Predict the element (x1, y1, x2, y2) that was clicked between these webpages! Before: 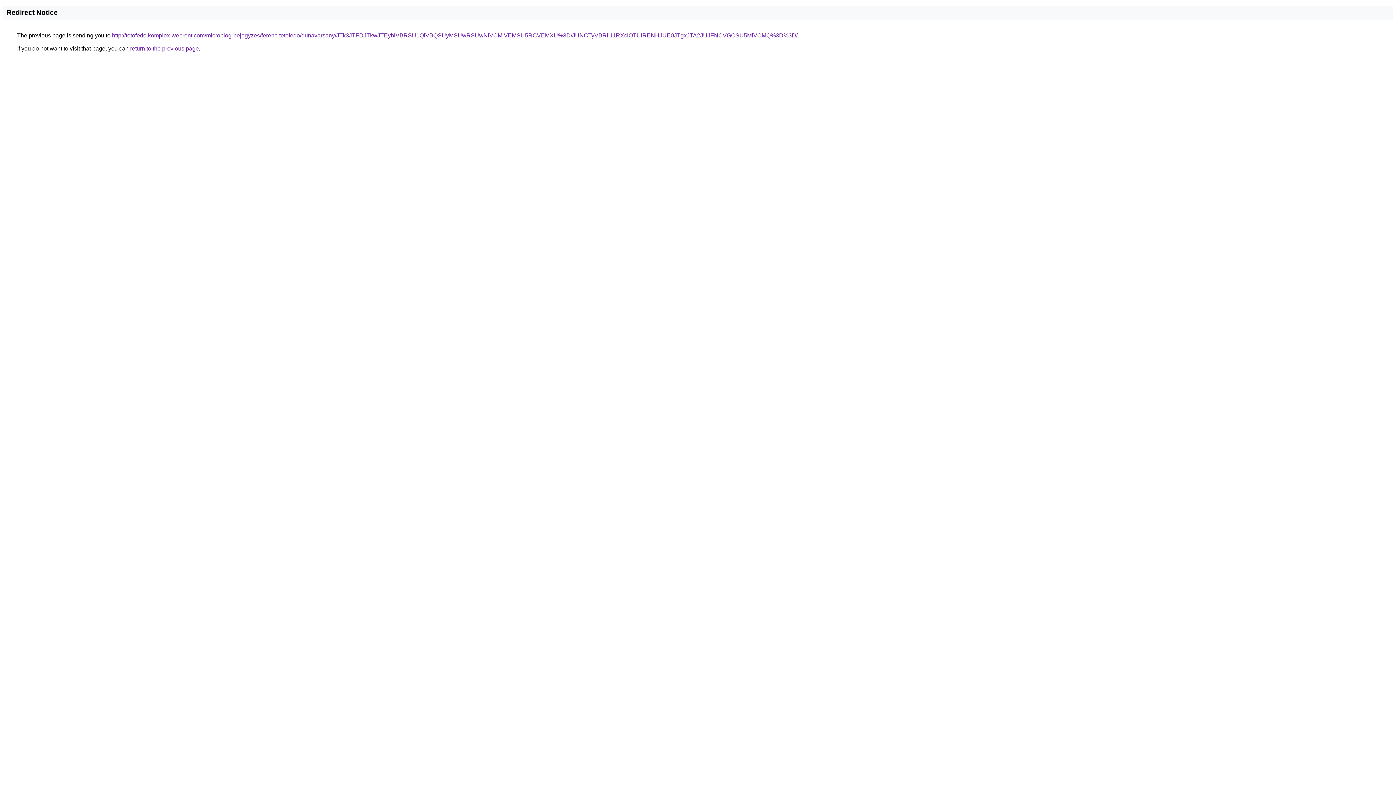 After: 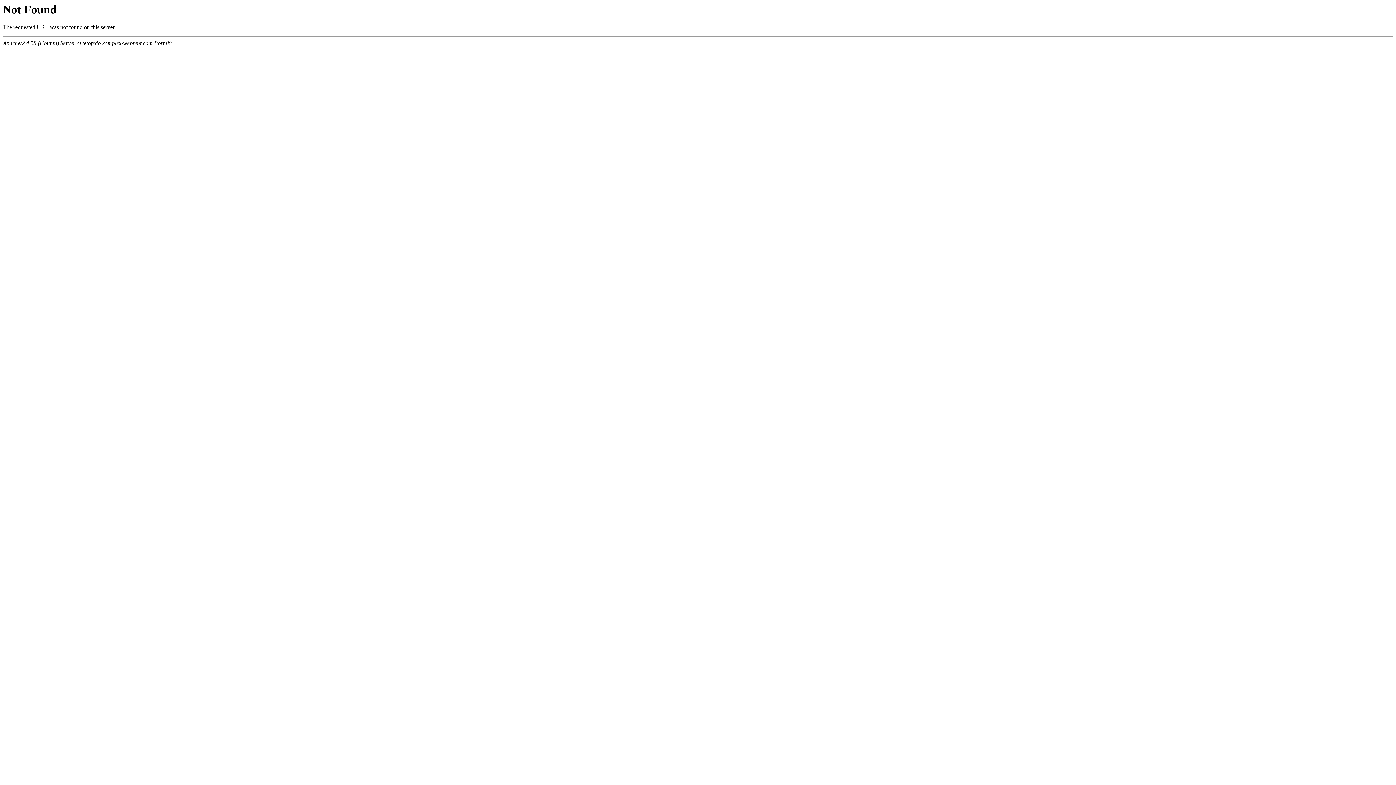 Action: bbox: (112, 32, 797, 38) label: http://tetofedo.komplex-webrent.com/microblog-bejegyzes/ferenc-tetofedo/dunavarsany/JTk3JTFDJTkwJTEybiVBRSU1QiVBQSUyMSUwRSUwNiVCMiVEMSU5RCVEMXU%3D/JUNCTyVBRiU1RXclOTUlRENHJUE0JTgxJTA2JUJFNCVGOSU5MiVCMQ%3D%3D/